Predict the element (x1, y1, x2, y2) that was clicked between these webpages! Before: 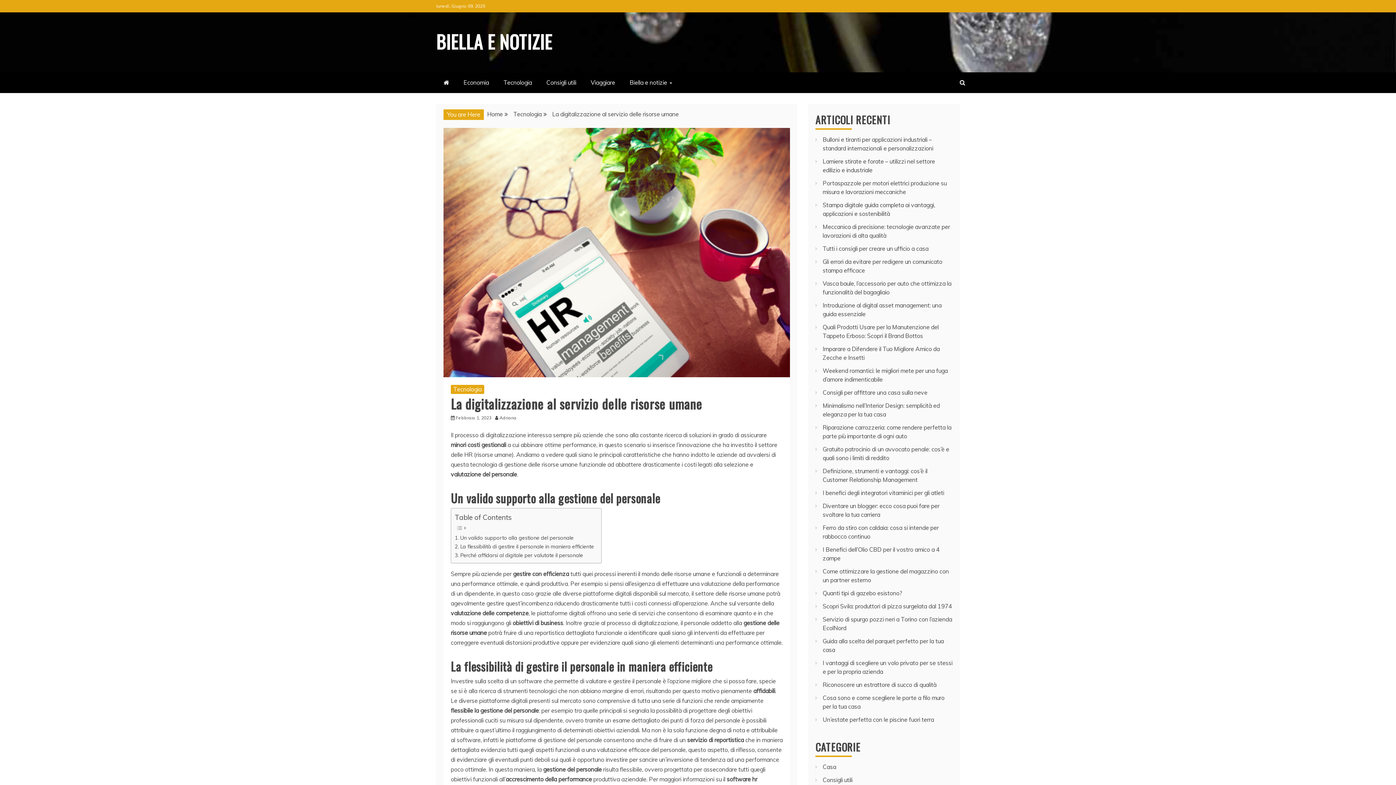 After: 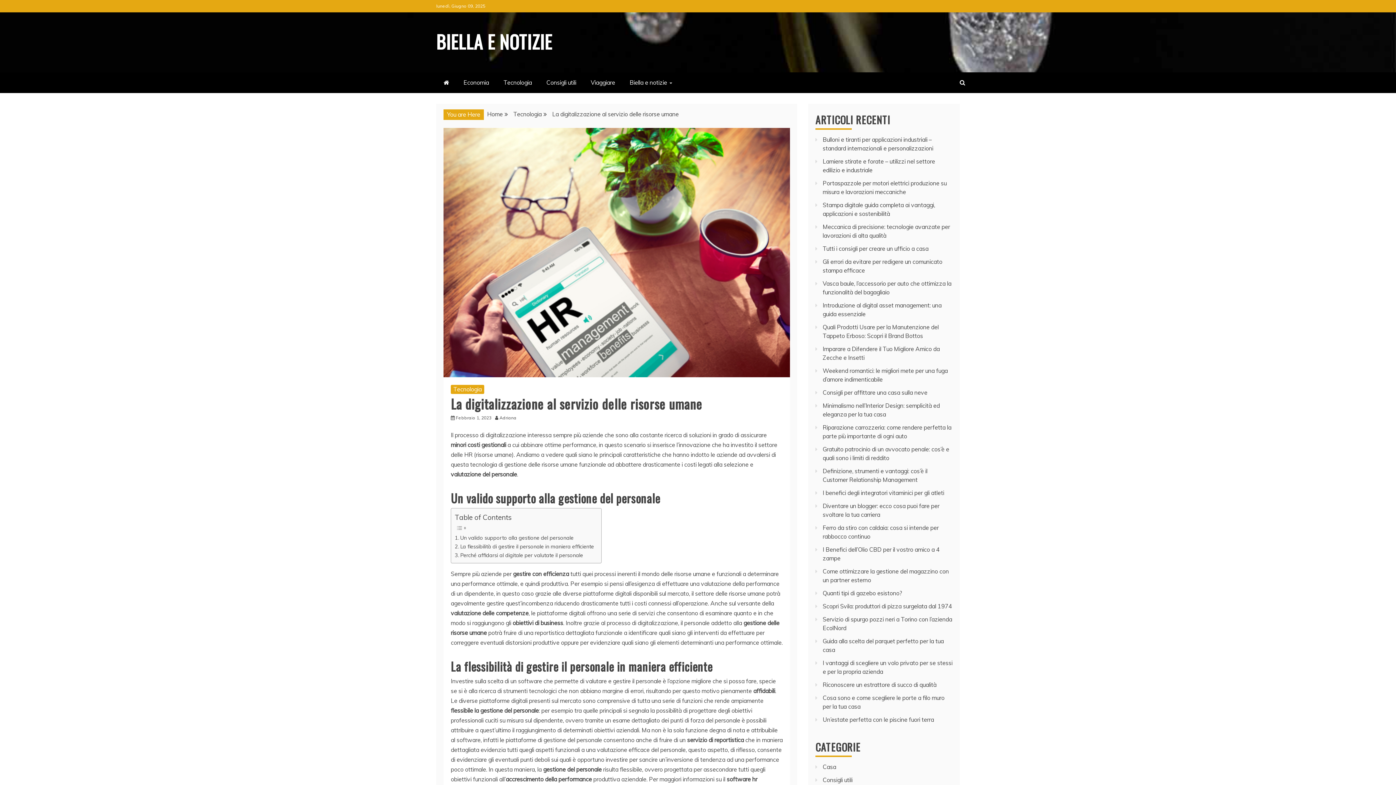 Action: label: Febbraio 1, 2023 bbox: (456, 415, 491, 420)